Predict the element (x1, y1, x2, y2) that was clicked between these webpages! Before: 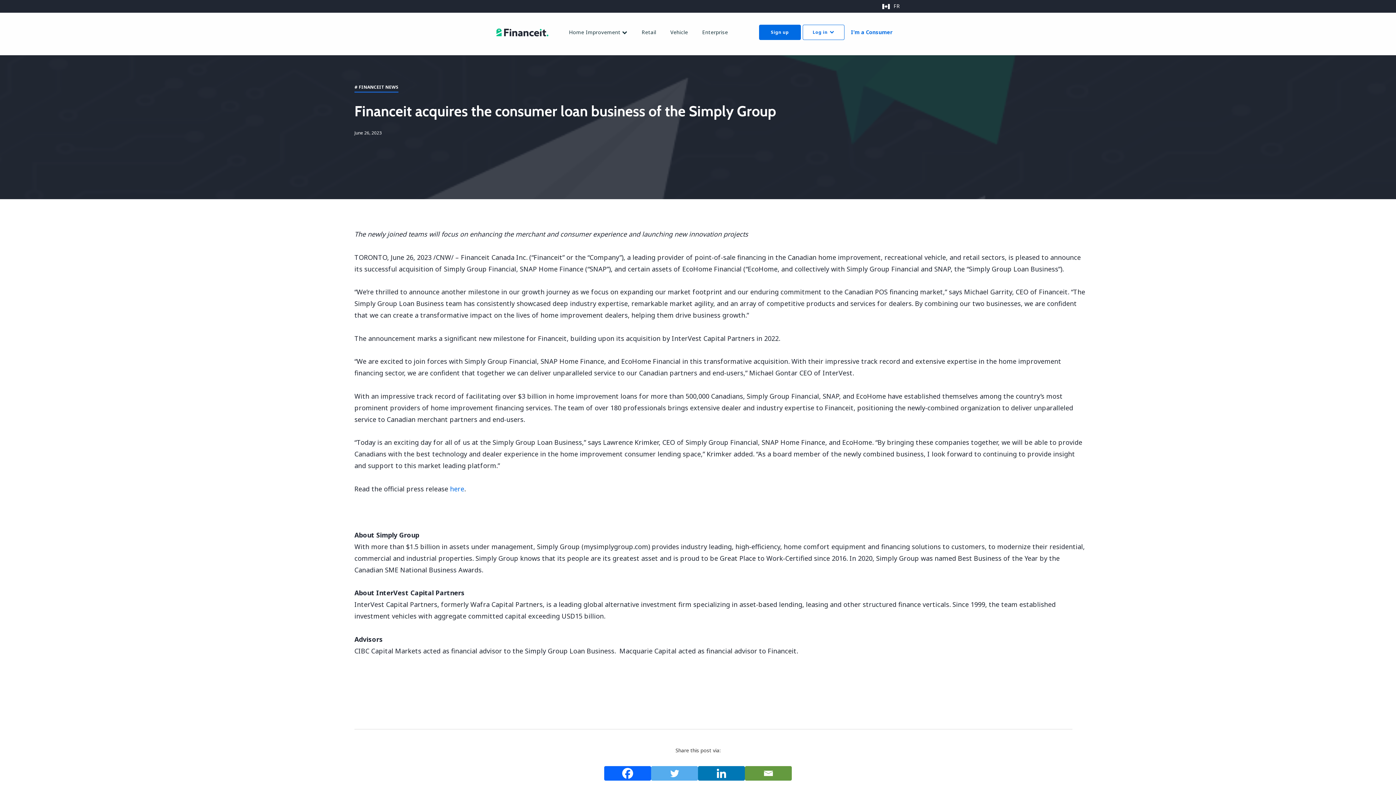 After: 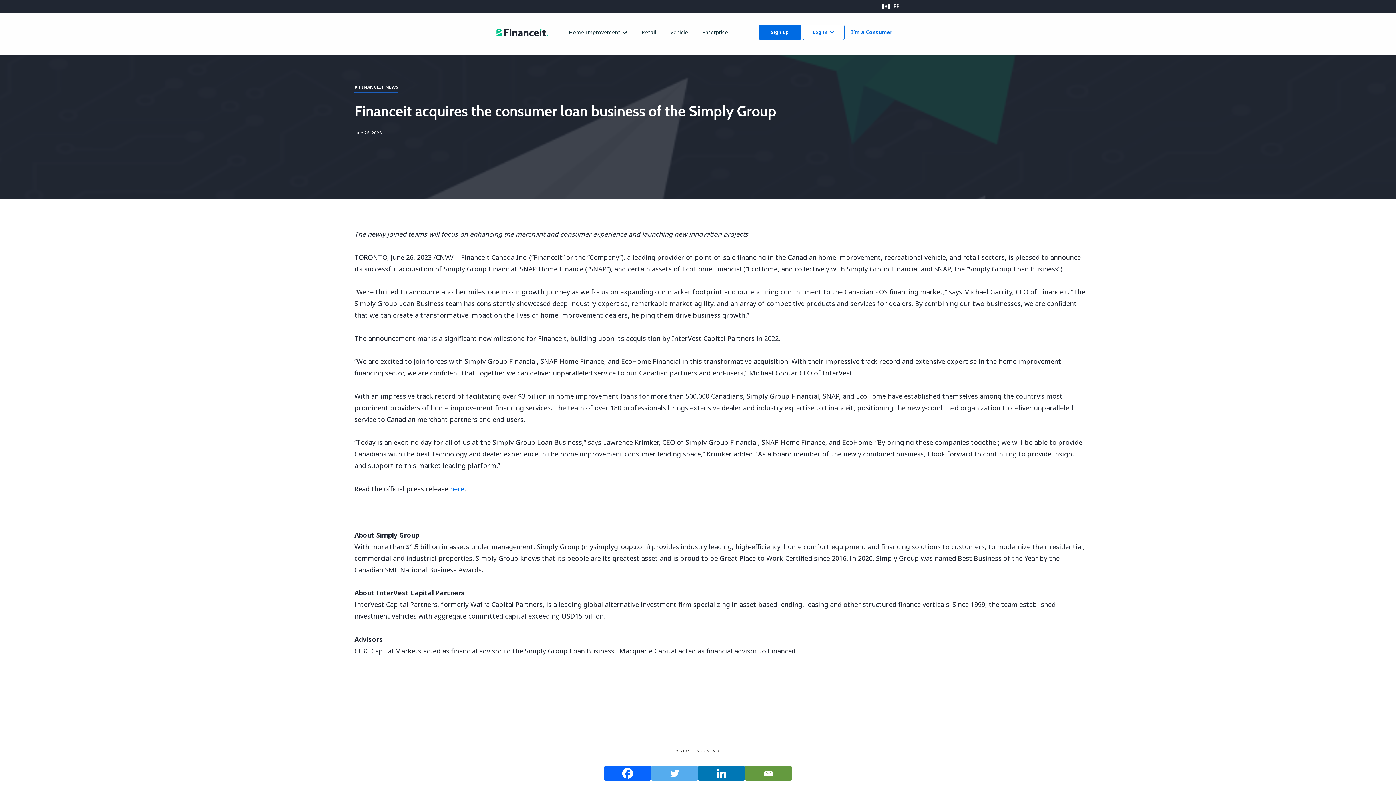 Action: label: Linkedin bbox: (698, 766, 745, 780)